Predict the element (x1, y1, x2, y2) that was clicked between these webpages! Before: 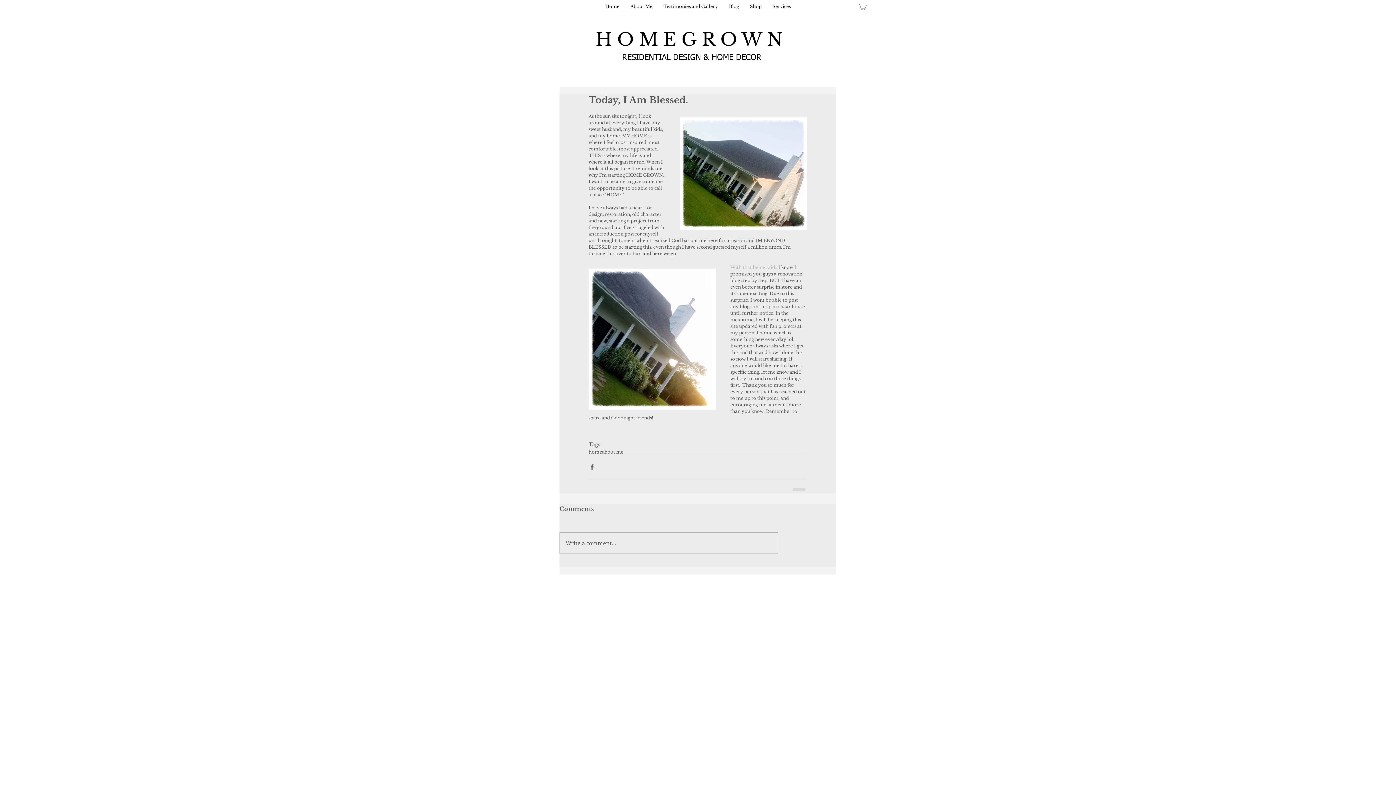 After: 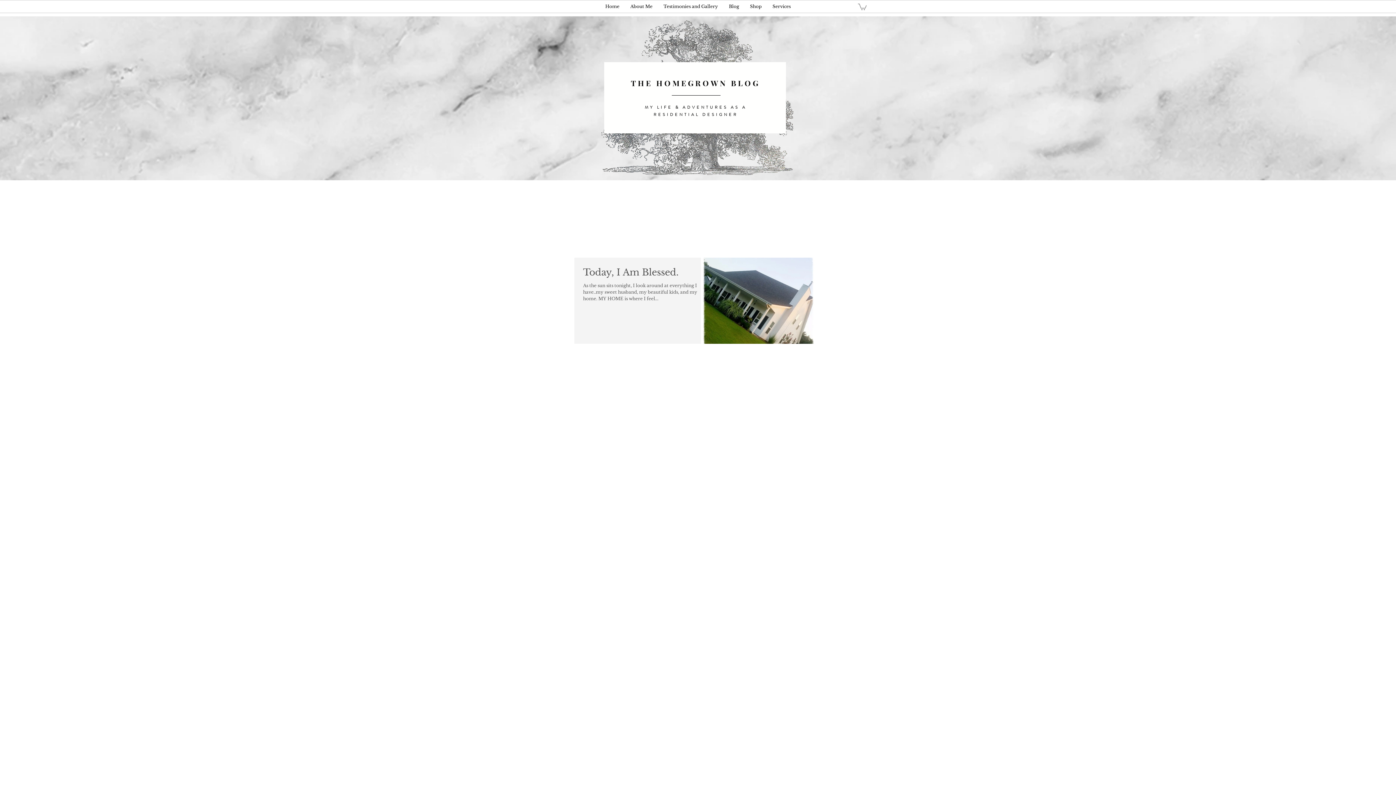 Action: bbox: (588, 448, 602, 454) label: home